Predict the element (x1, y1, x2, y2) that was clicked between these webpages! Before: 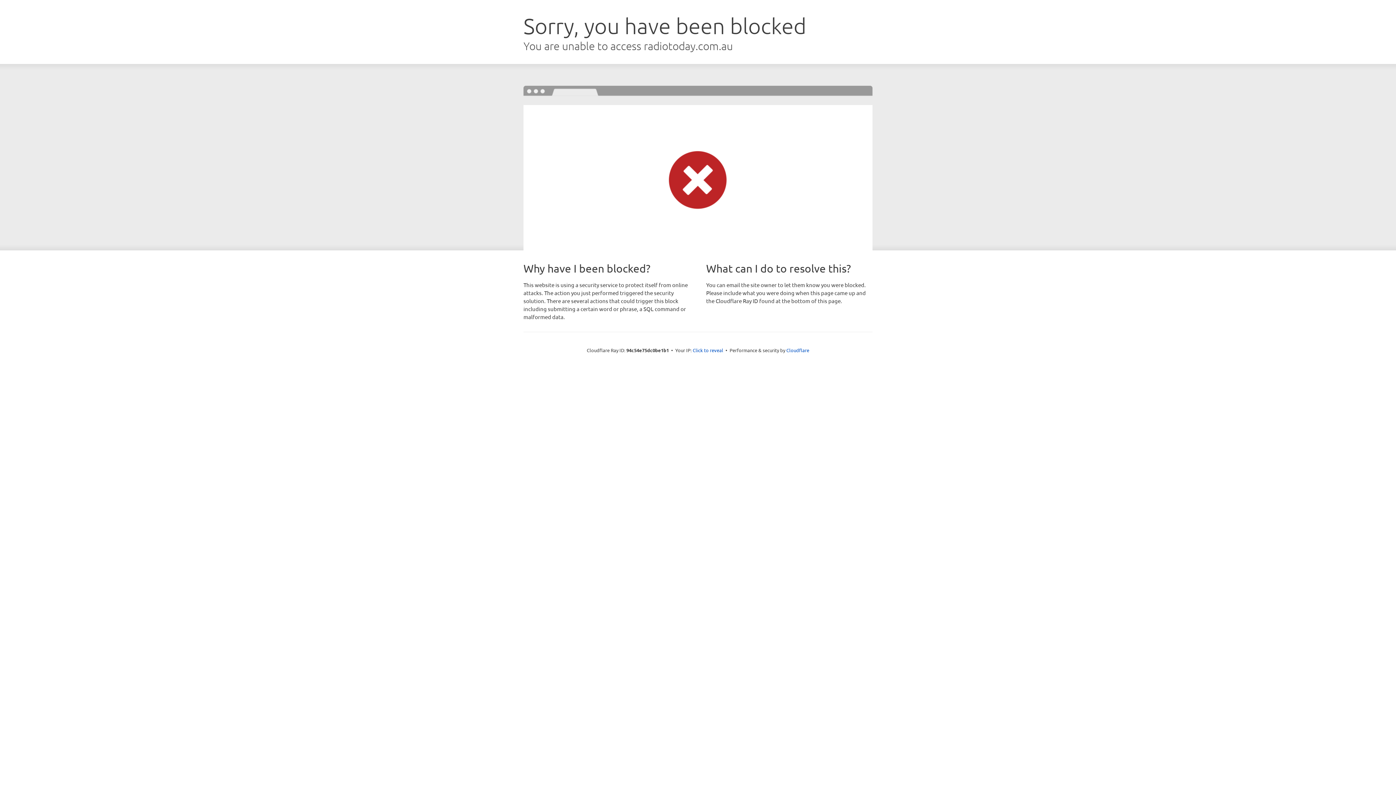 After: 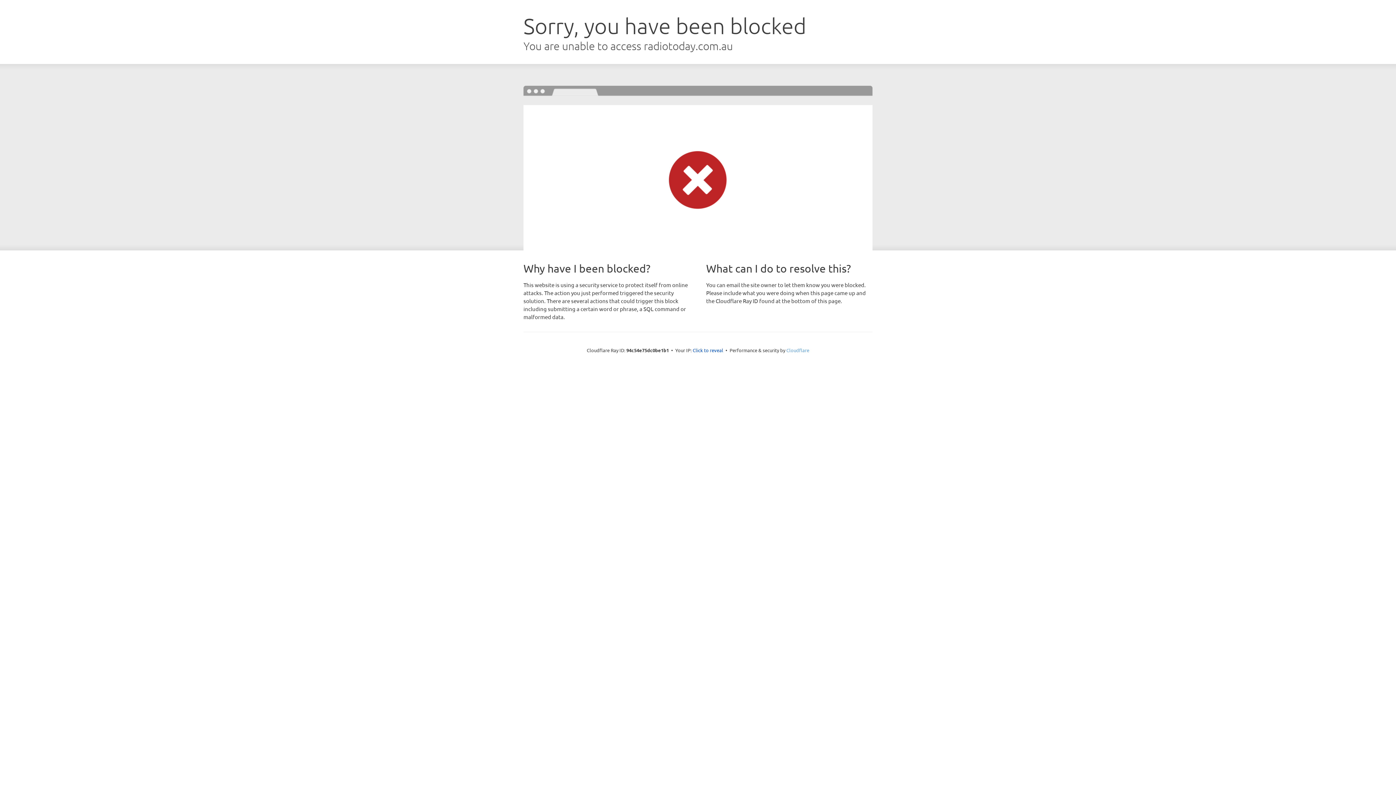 Action: label: Cloudflare bbox: (786, 347, 809, 353)